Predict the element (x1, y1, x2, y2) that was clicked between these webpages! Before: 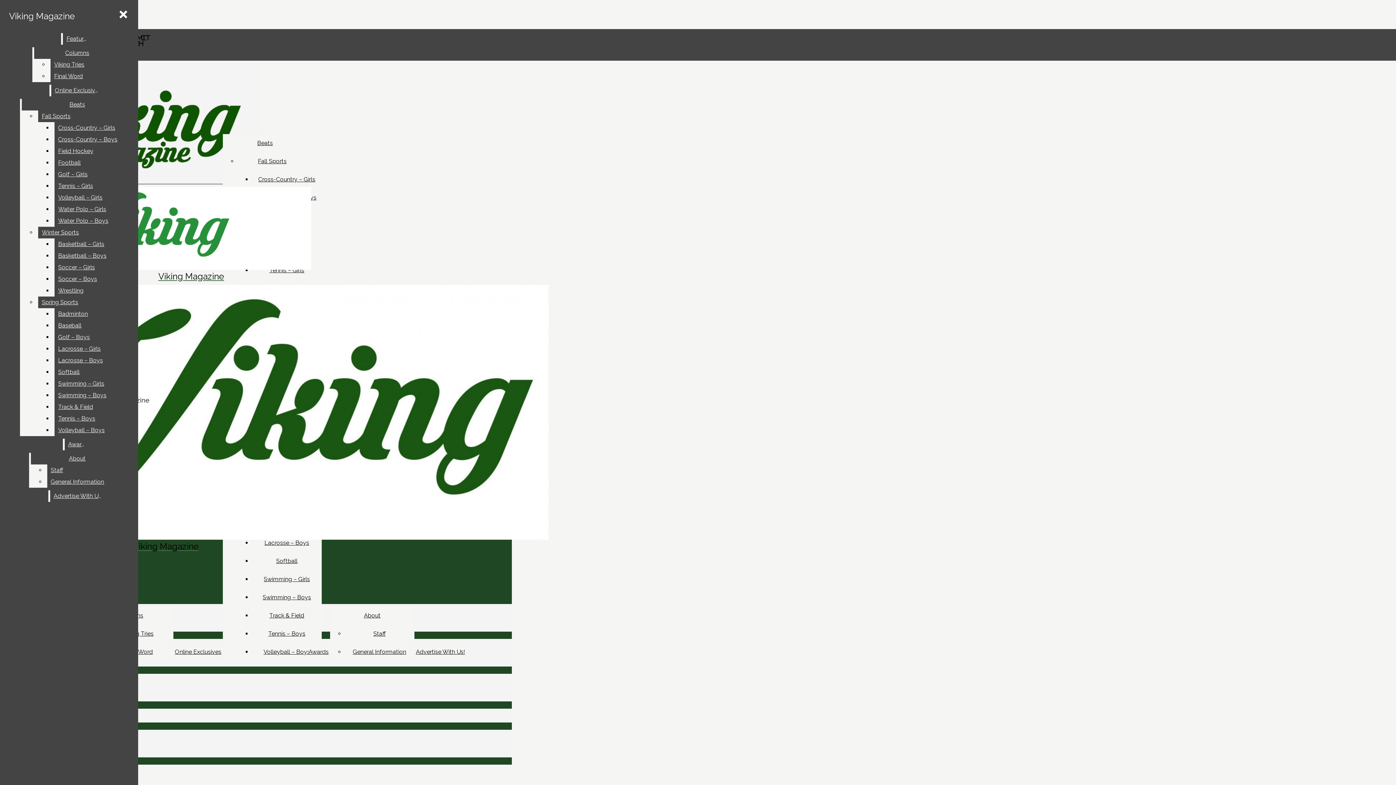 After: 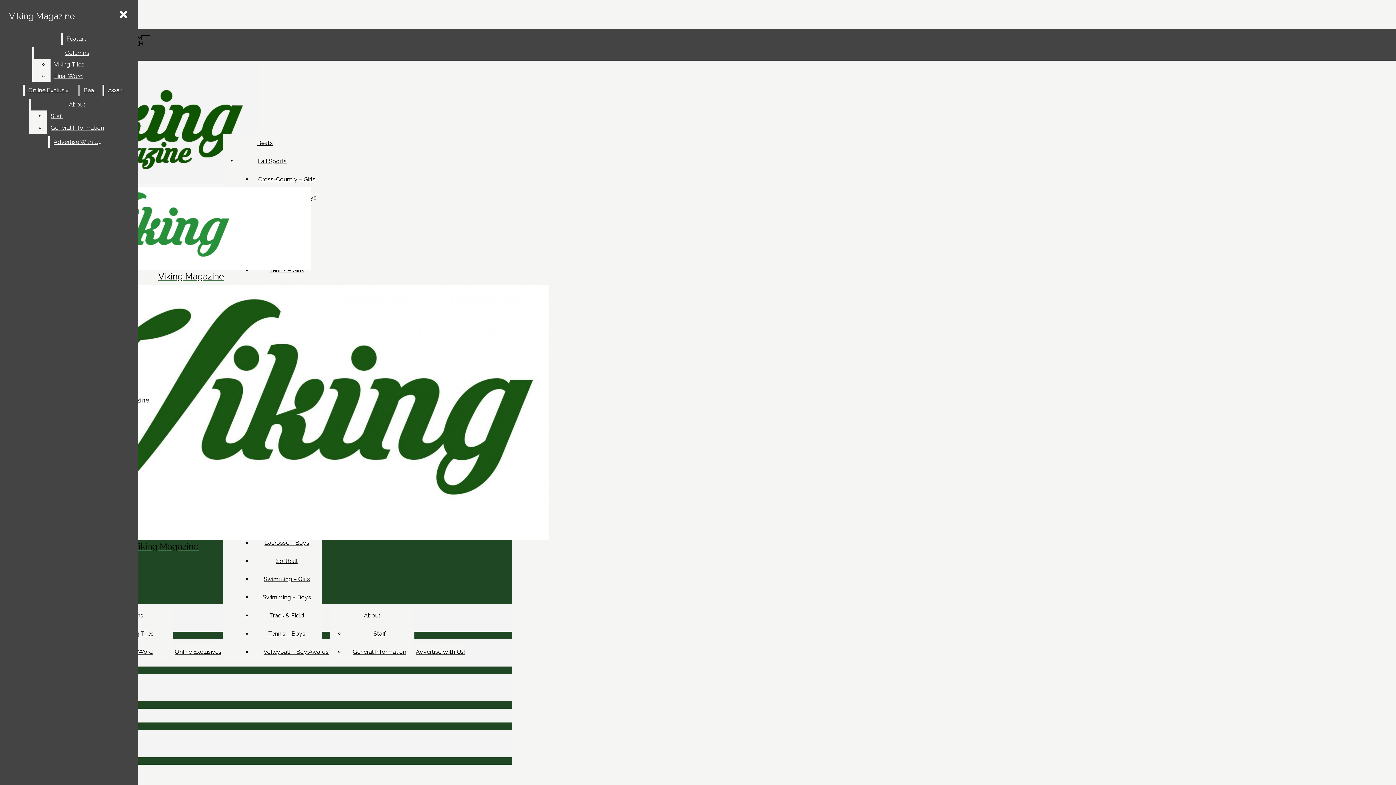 Action: label: Golf – Boys bbox: (54, 331, 132, 343)